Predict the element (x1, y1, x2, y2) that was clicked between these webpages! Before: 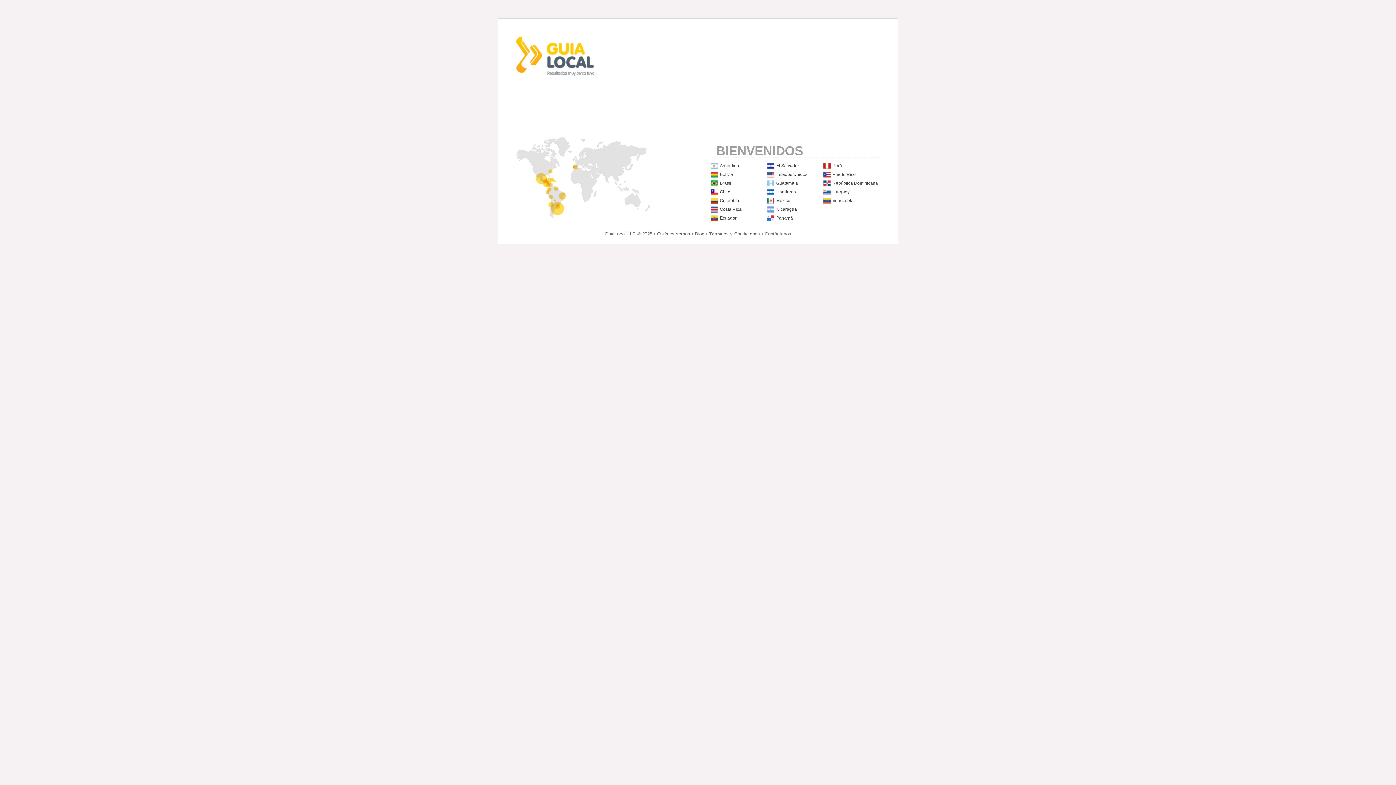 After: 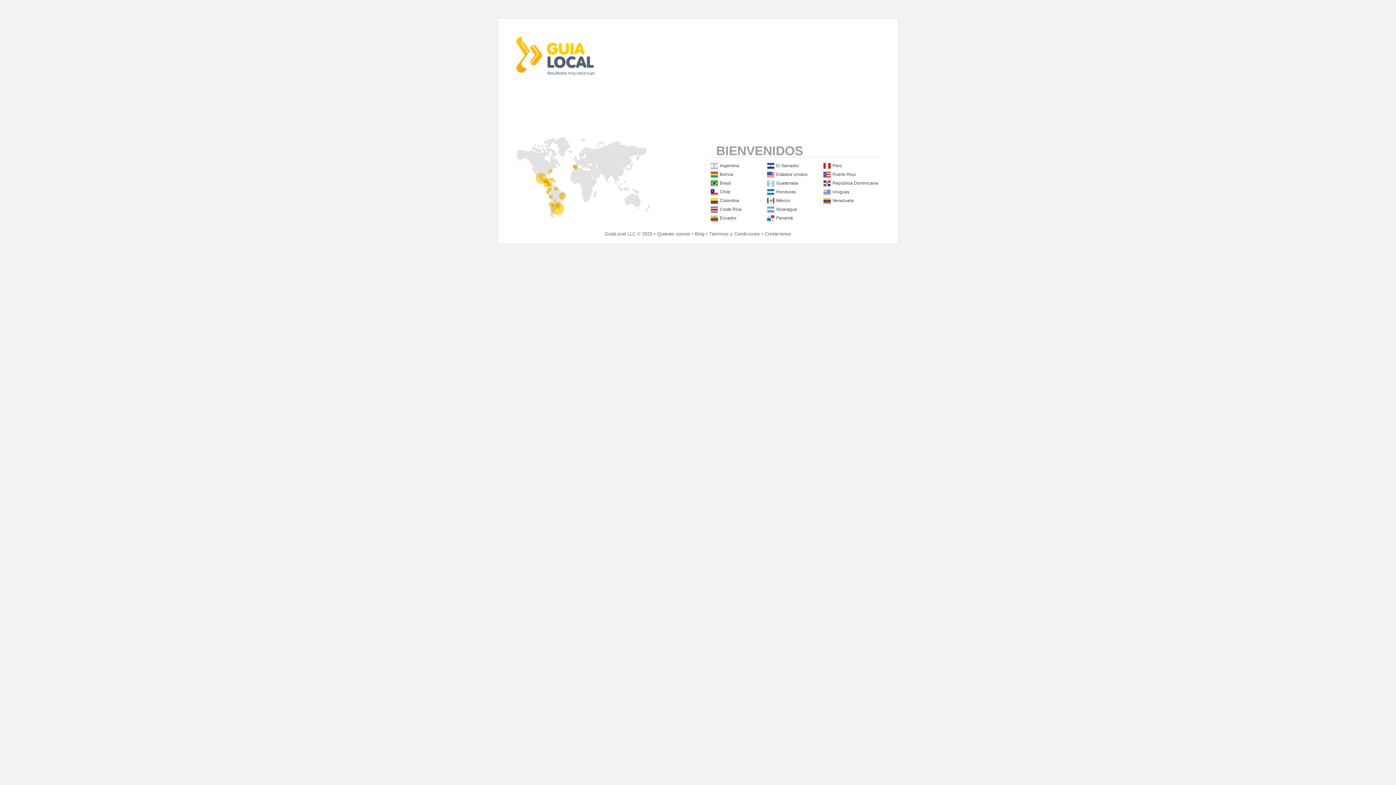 Action: bbox: (720, 172, 733, 177) label: Bolivia